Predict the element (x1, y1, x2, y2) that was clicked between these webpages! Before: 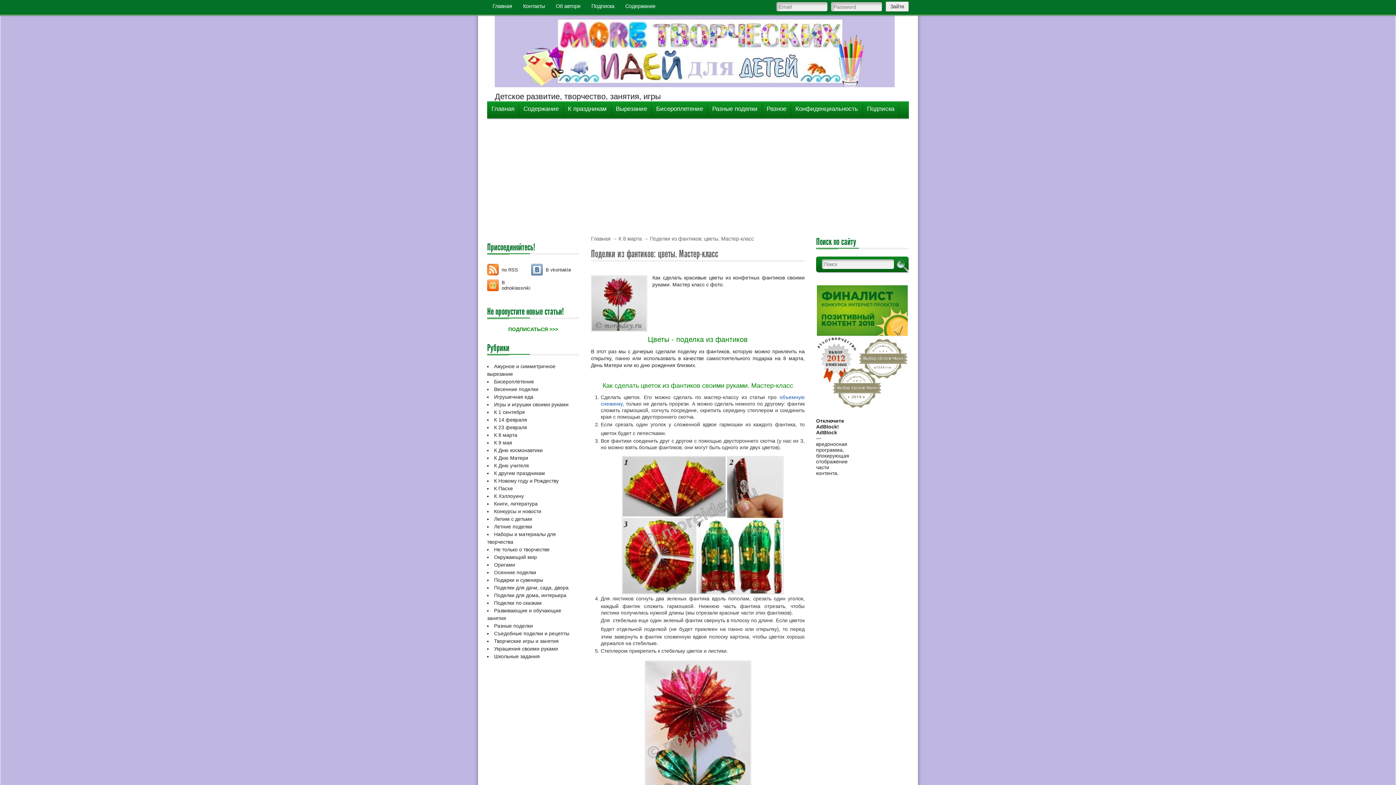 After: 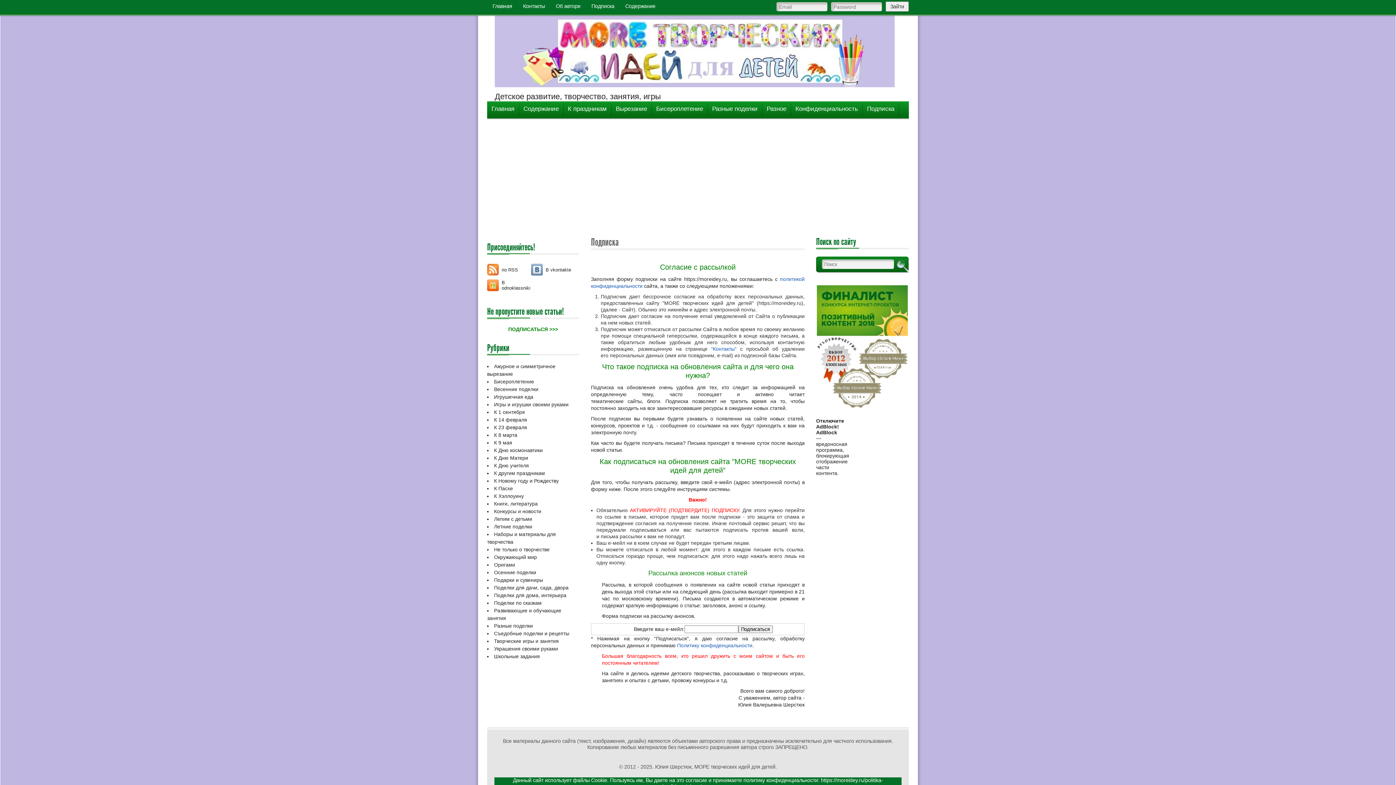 Action: bbox: (591, 3, 614, 9) label: Подписка